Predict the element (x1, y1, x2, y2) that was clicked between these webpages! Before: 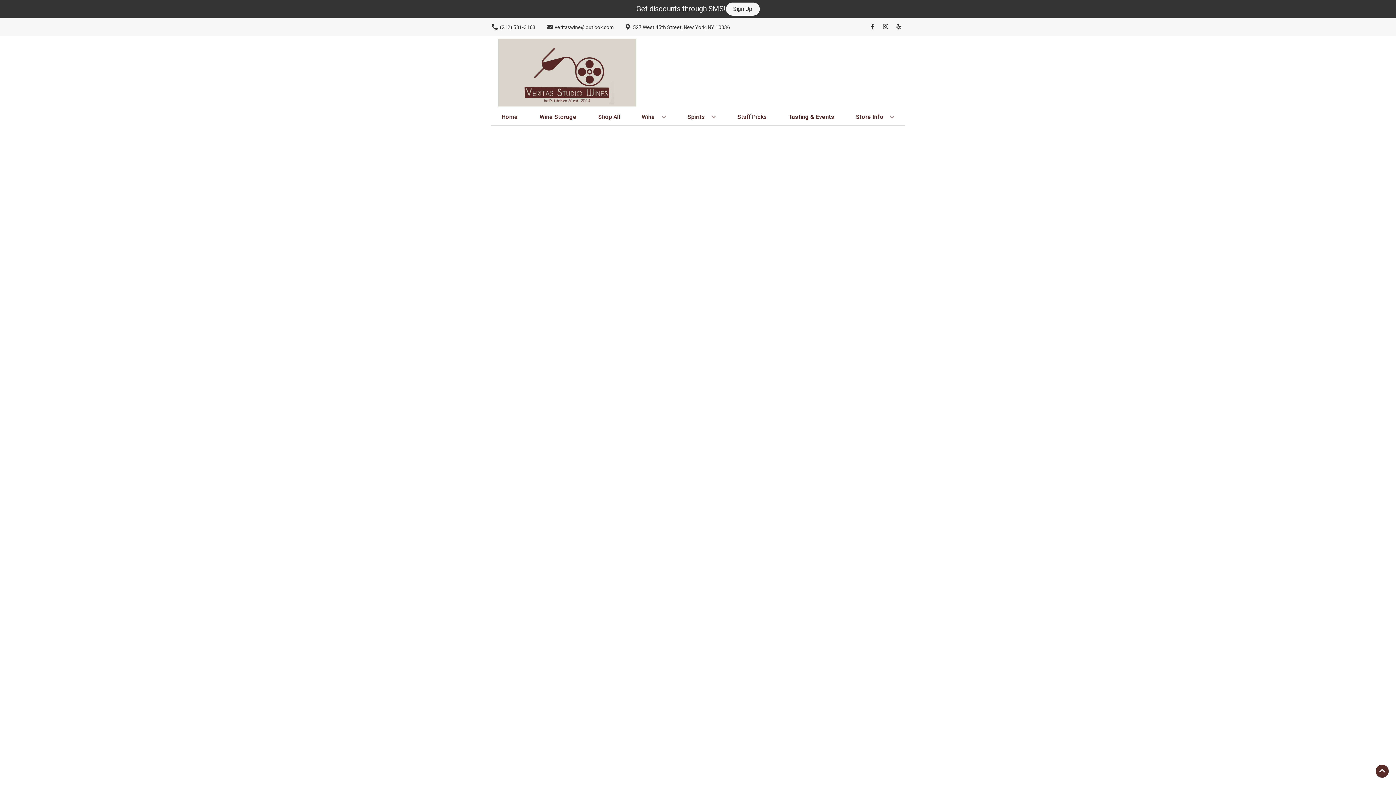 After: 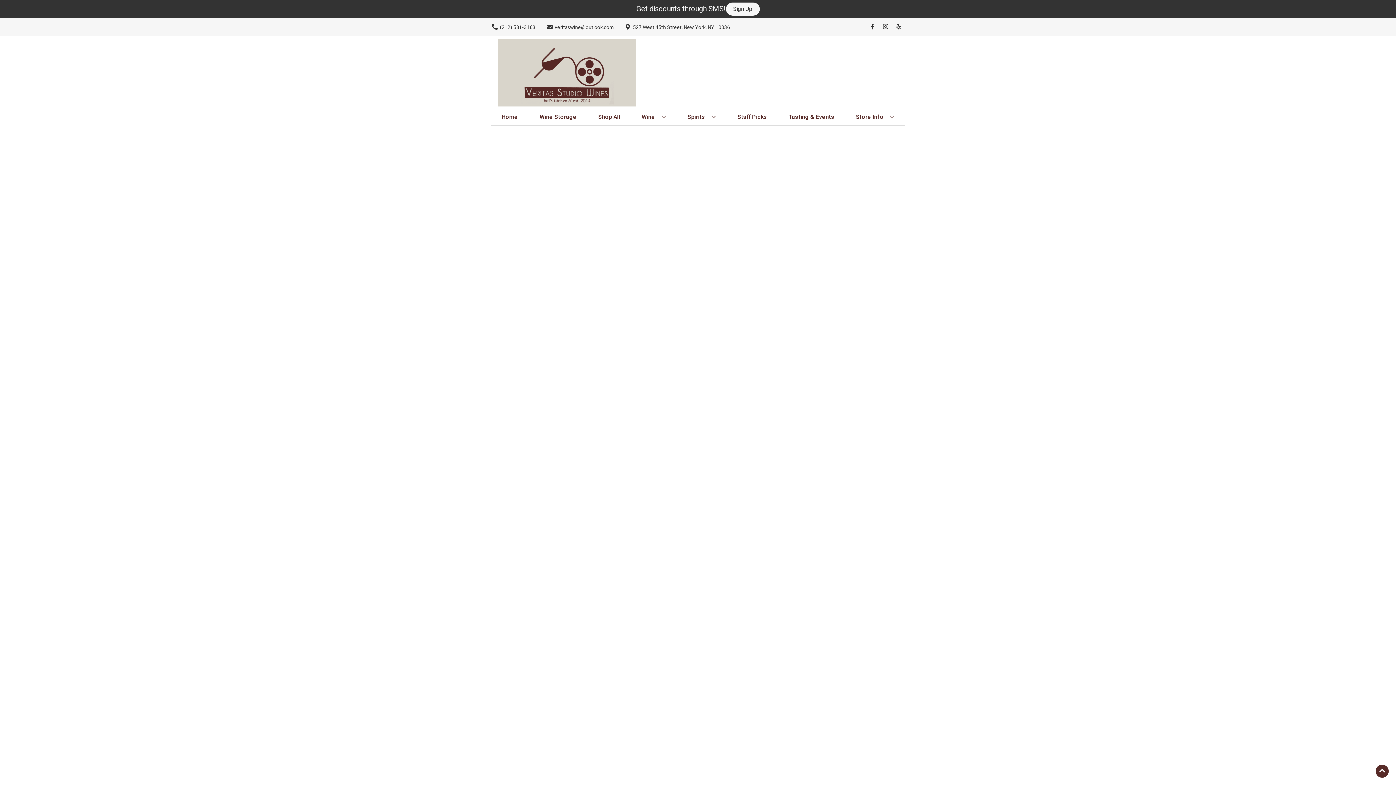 Action: bbox: (734, 109, 770, 125) label: Staff Picks